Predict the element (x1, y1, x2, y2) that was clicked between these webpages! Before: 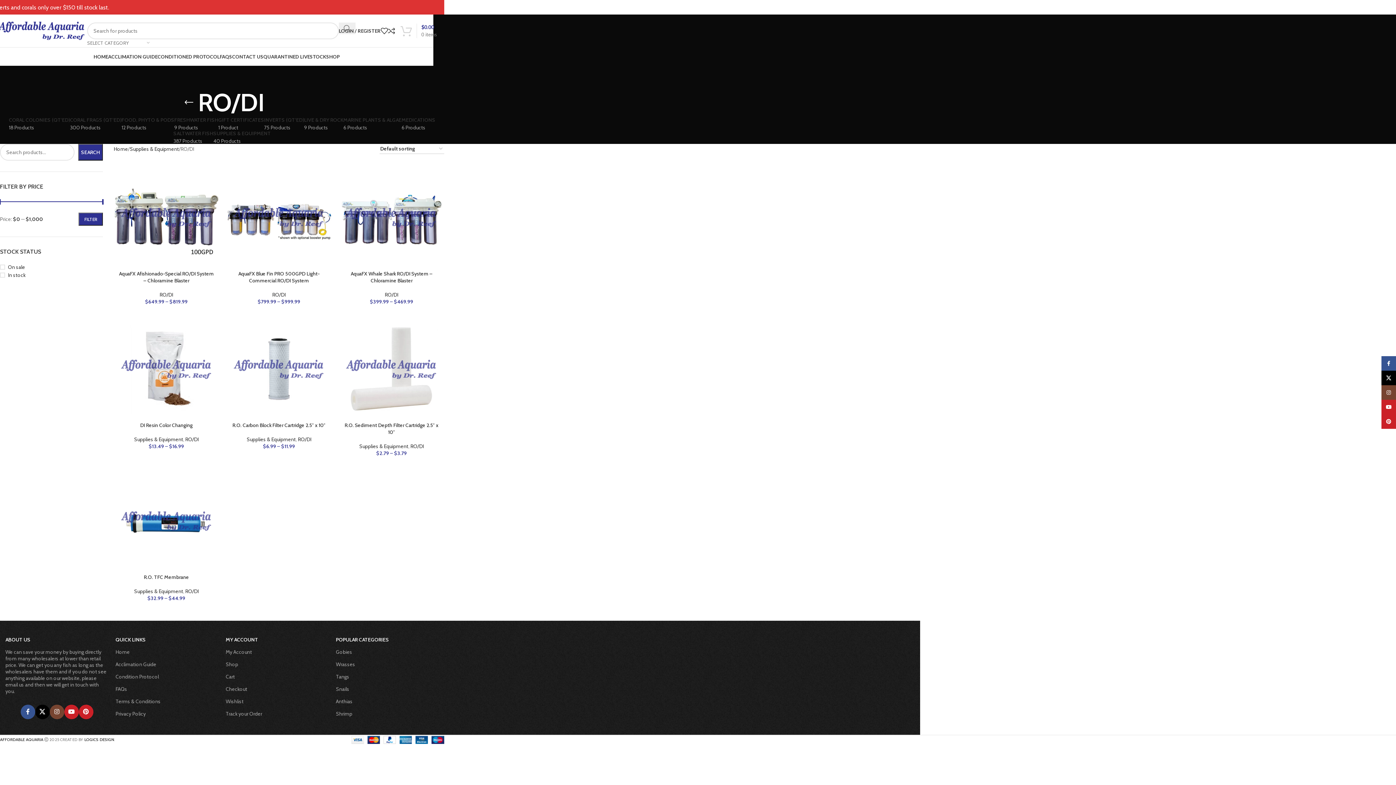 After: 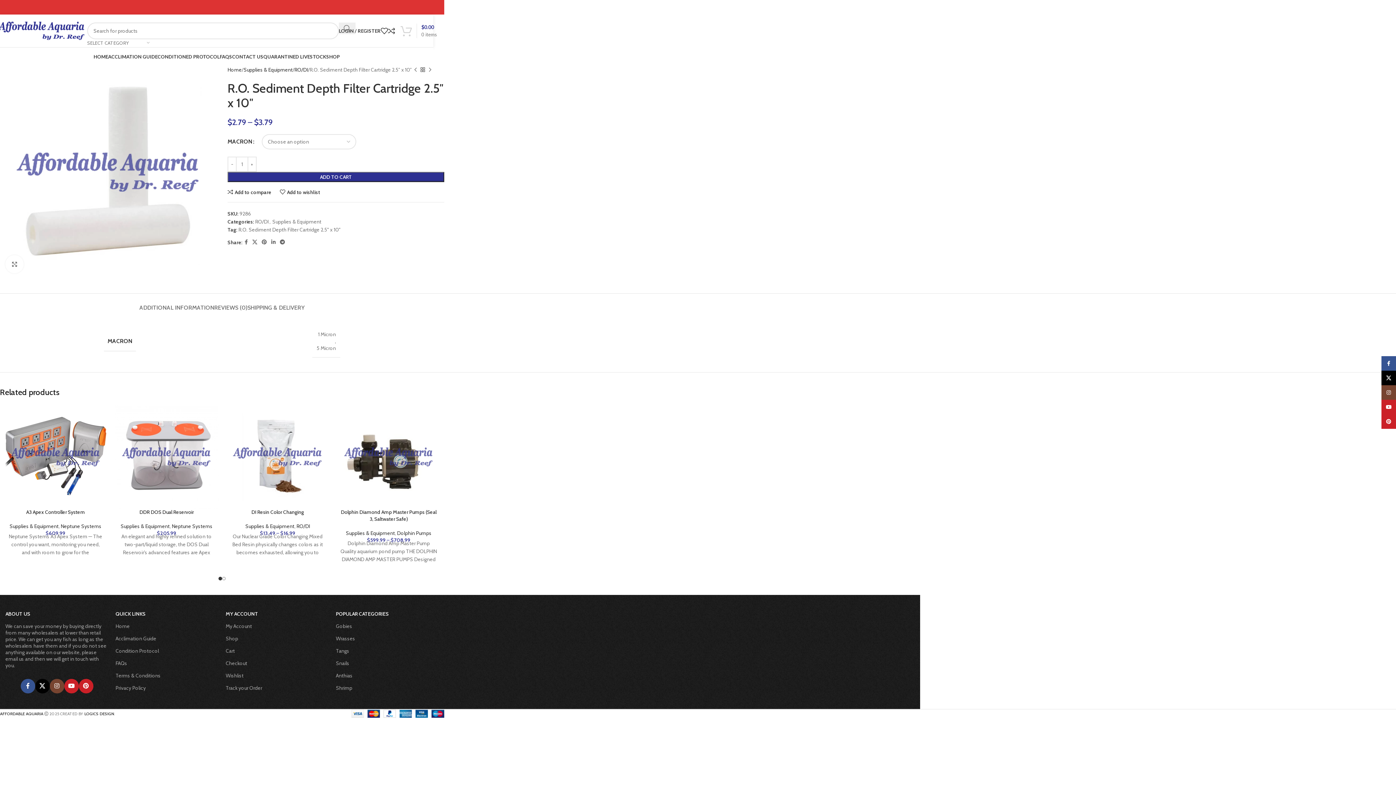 Action: bbox: (339, 317, 444, 422)